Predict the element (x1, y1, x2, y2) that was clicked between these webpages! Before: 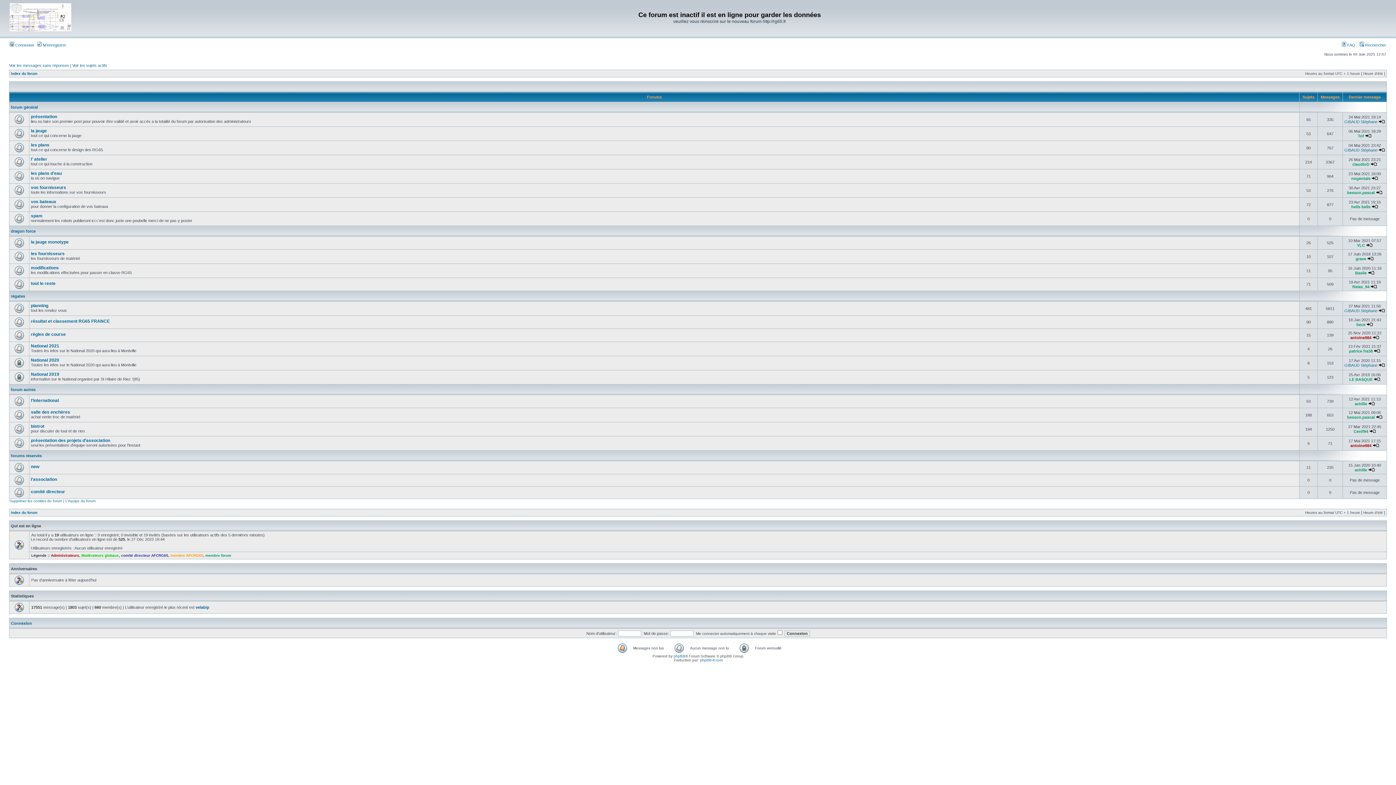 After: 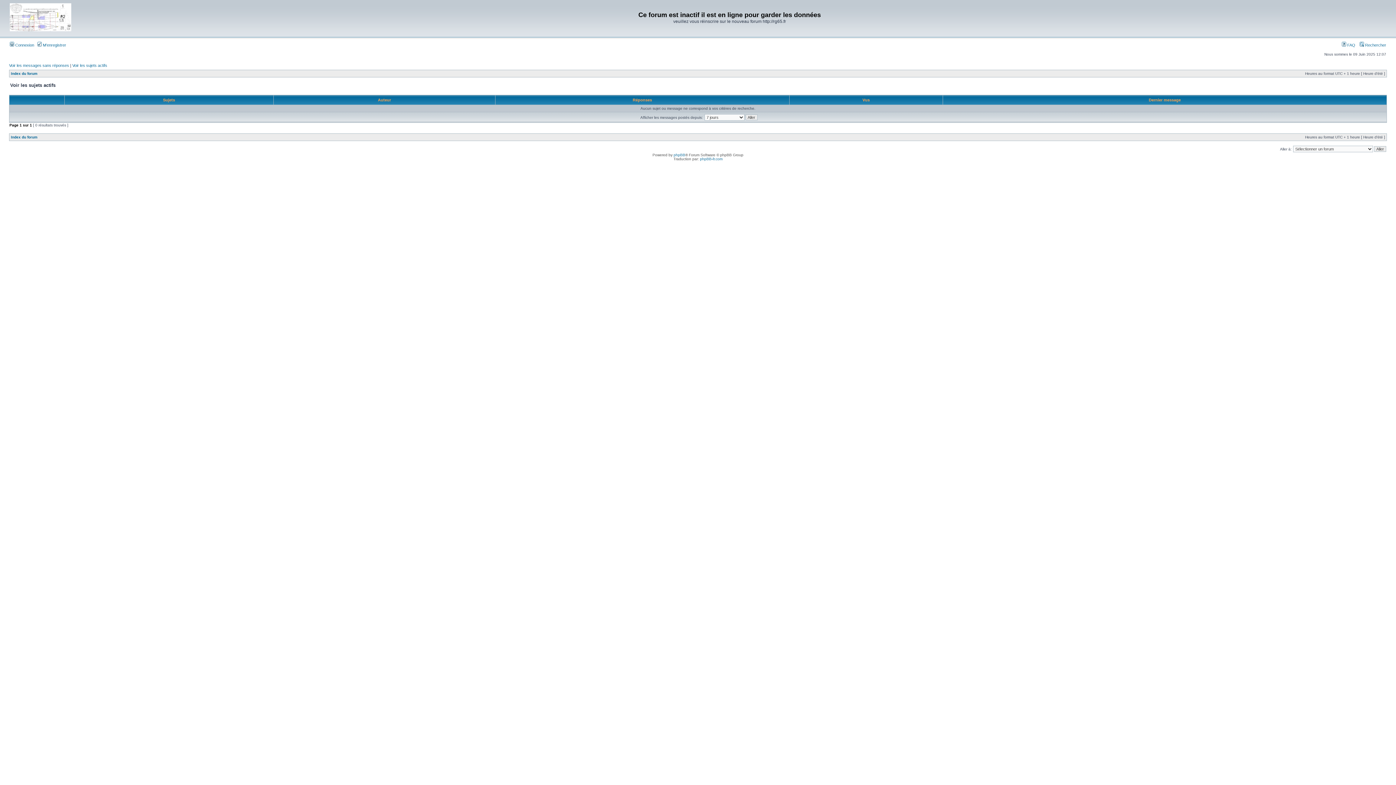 Action: bbox: (72, 63, 107, 67) label: Voir les sujets actifs